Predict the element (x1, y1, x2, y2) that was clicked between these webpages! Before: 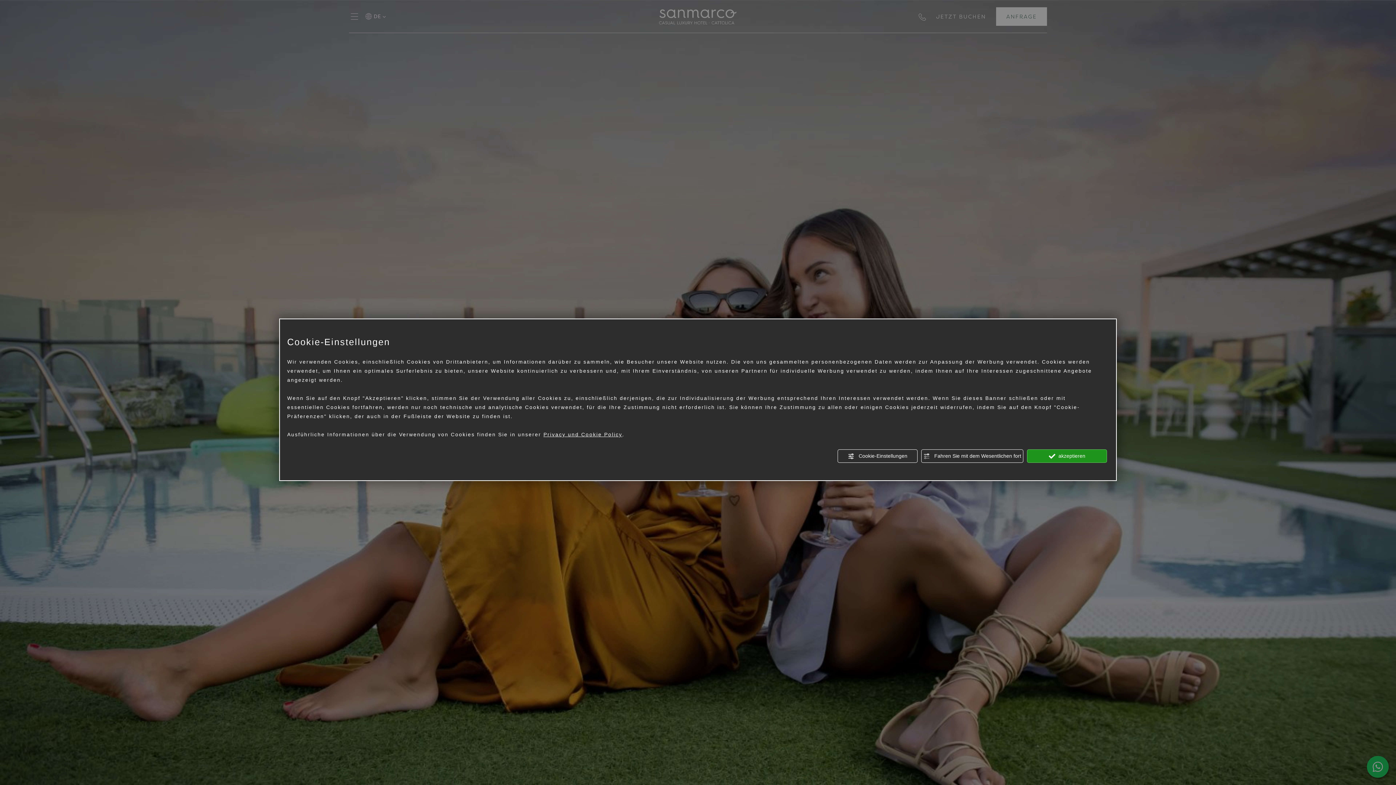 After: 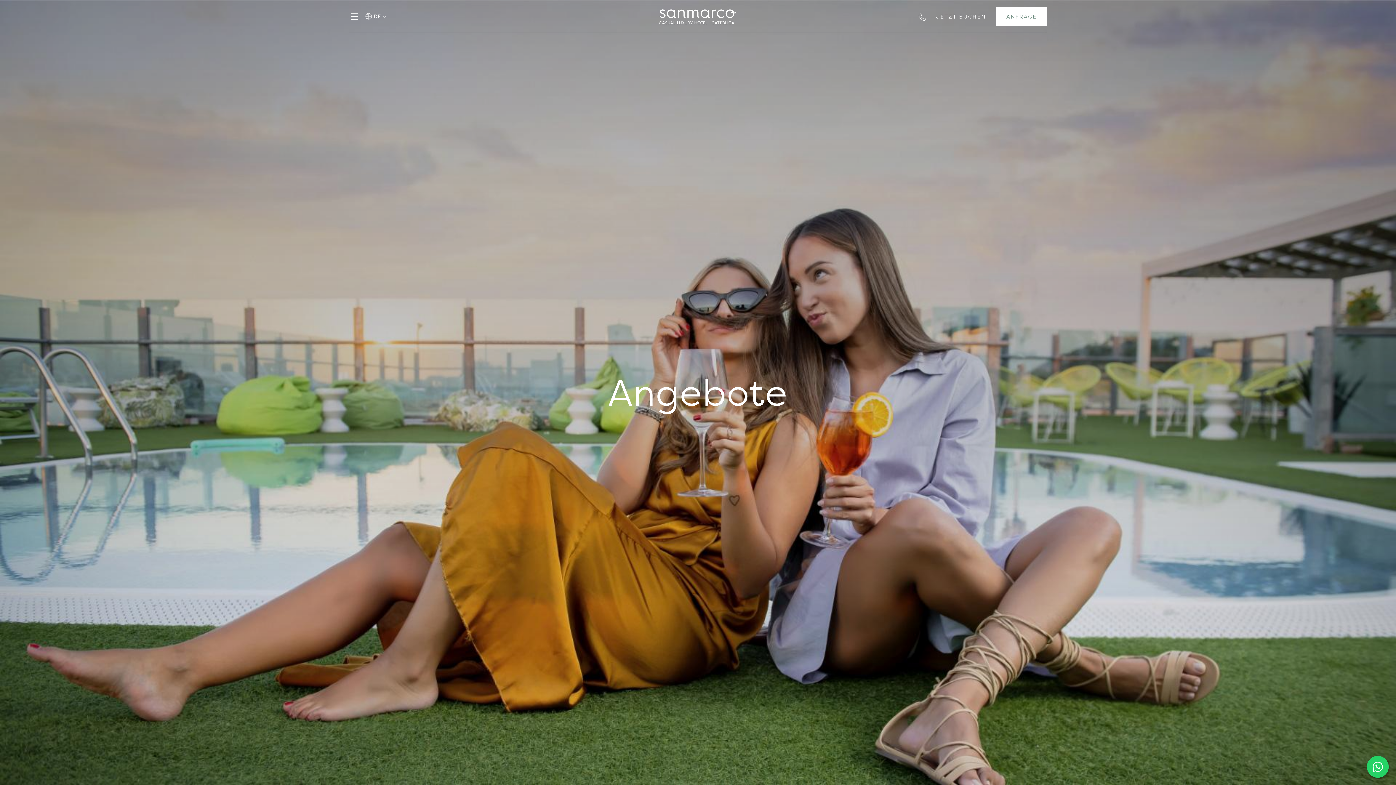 Action: label:  Fahren Sie mit dem Wesentlichen fort bbox: (921, 449, 1023, 463)